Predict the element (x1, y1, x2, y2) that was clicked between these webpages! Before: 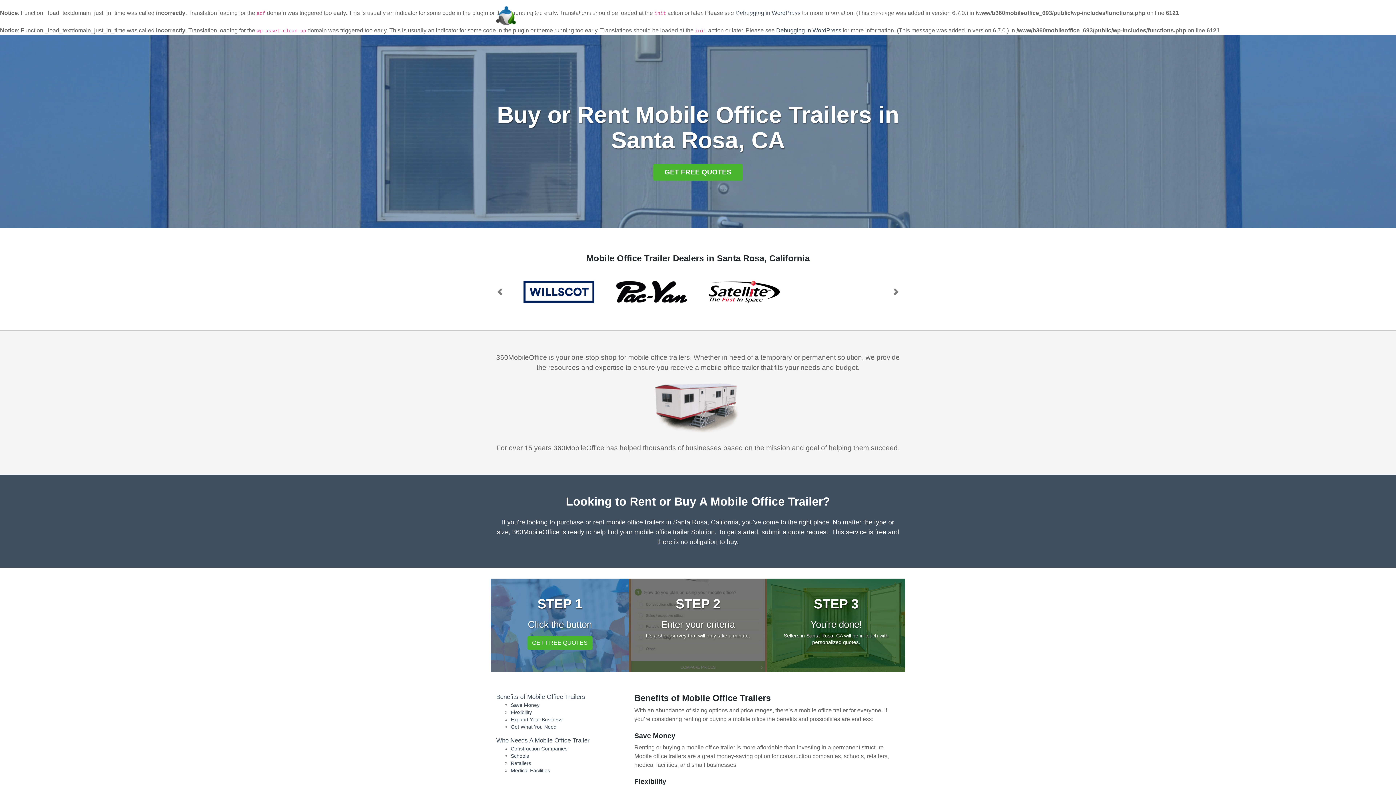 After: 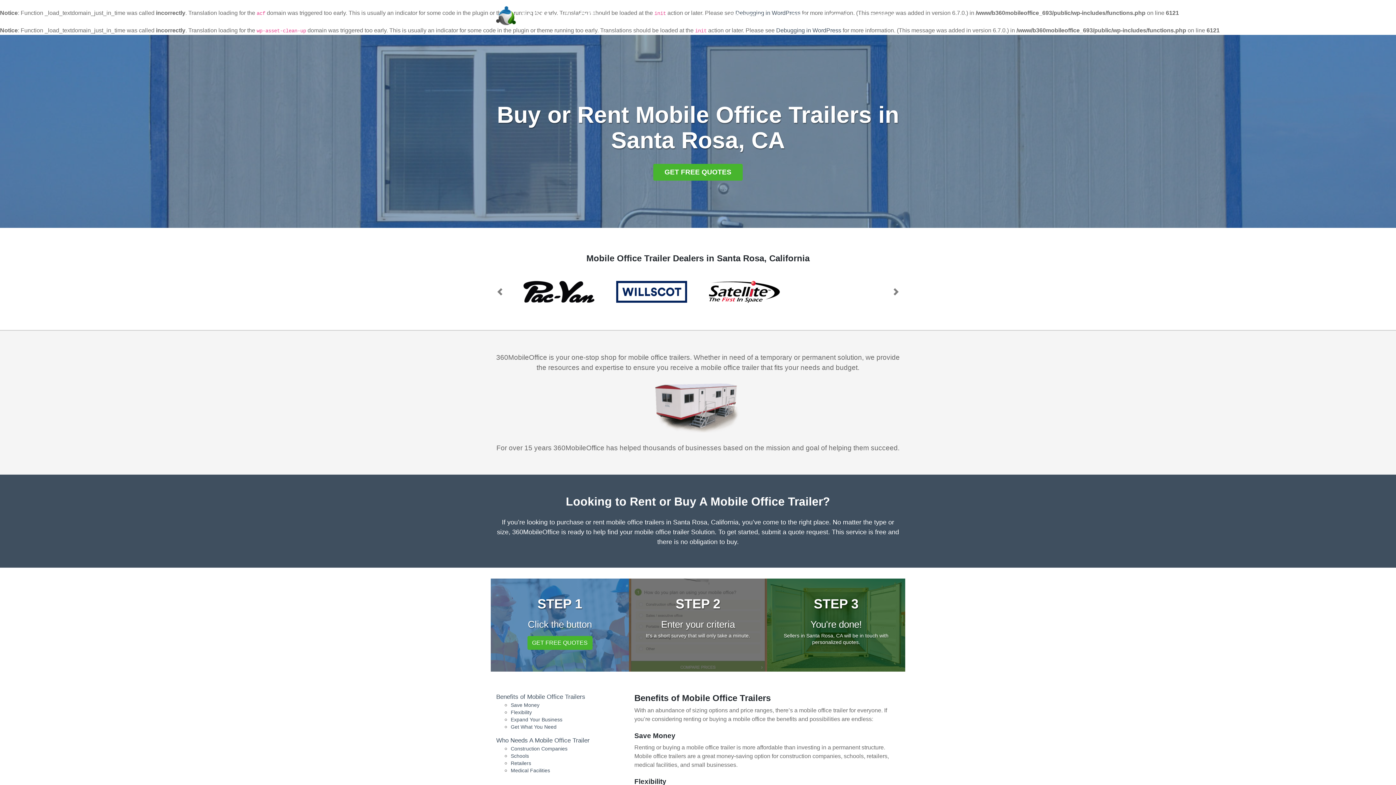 Action: bbox: (703, 275, 785, 308)